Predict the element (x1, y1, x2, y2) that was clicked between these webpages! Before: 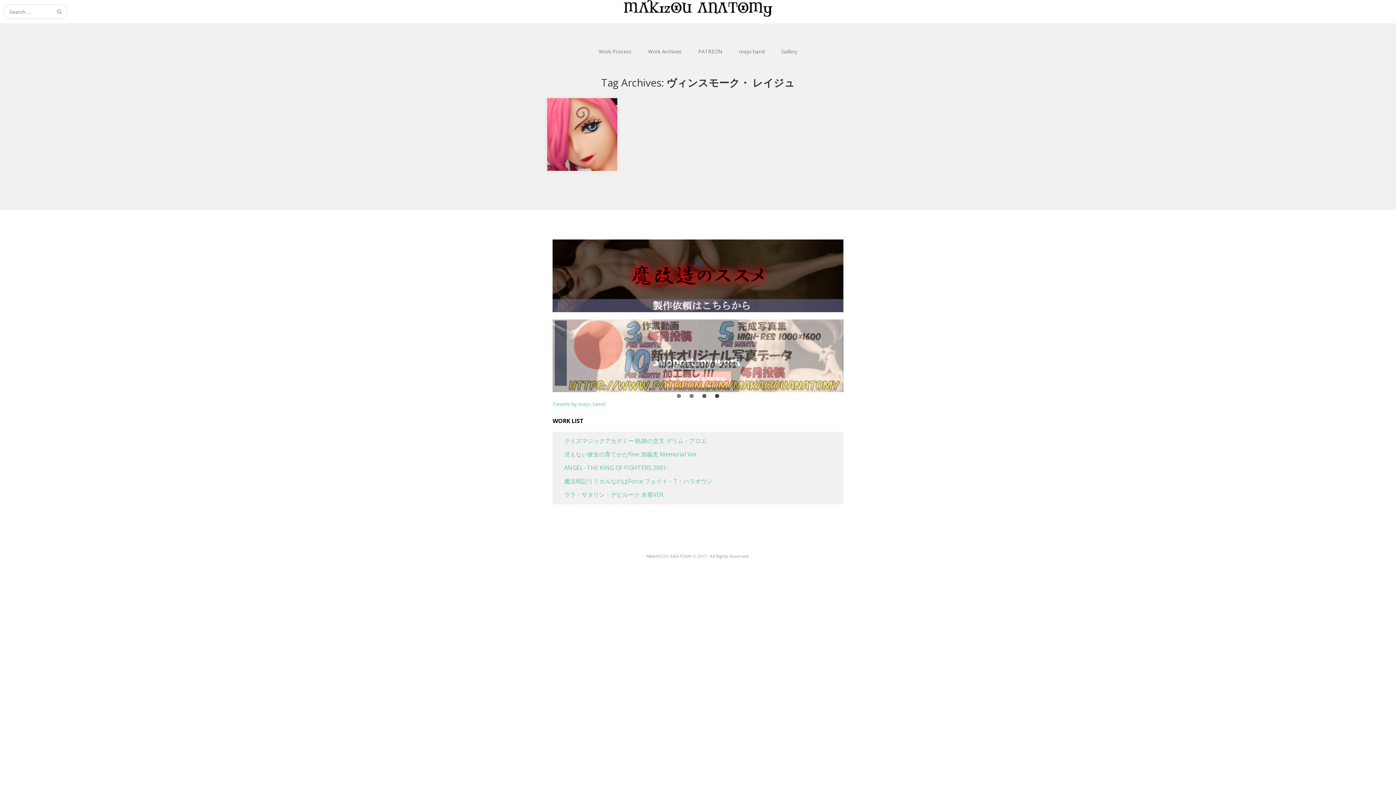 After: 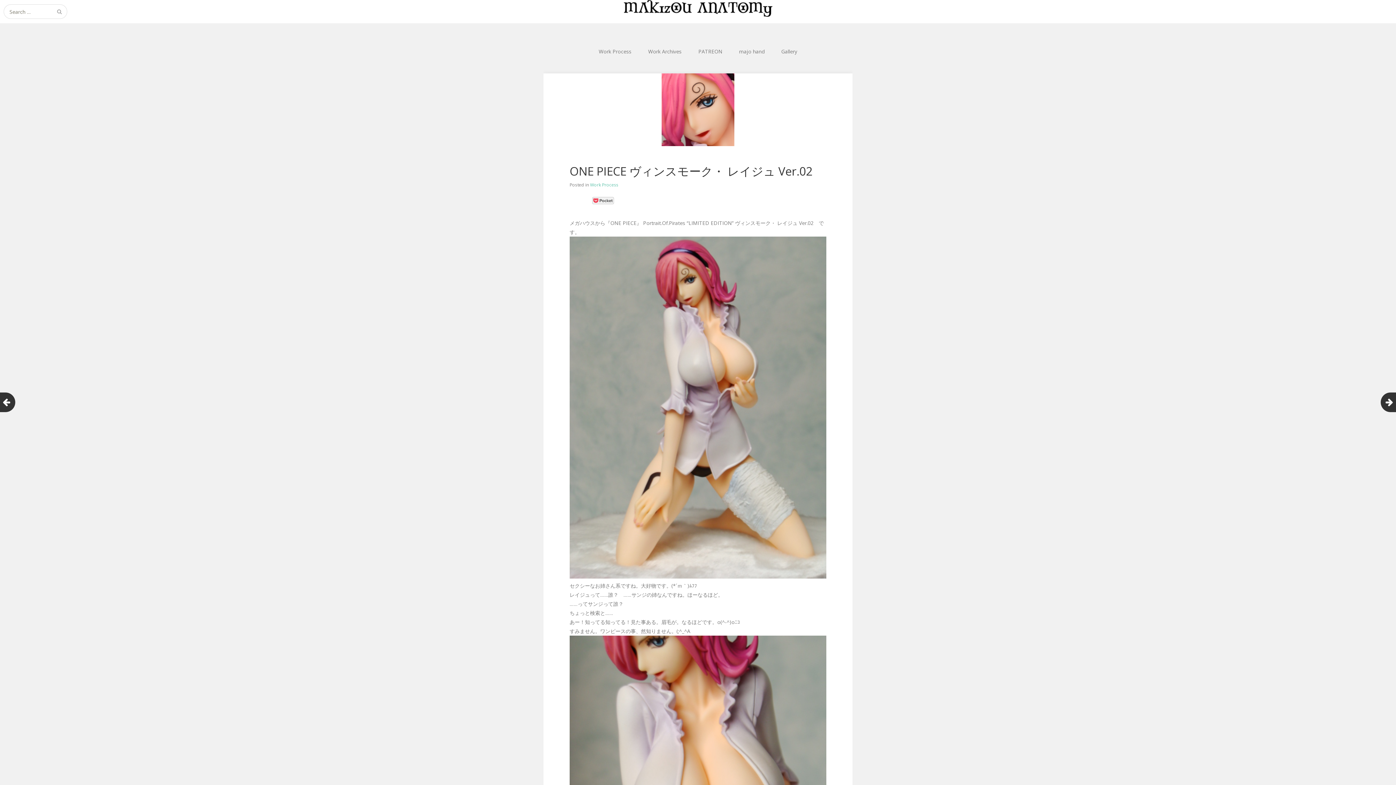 Action: bbox: (550, 101, 617, 120) label: ONE PIECE ヴィンスモーク・ レイジュ Ver.02